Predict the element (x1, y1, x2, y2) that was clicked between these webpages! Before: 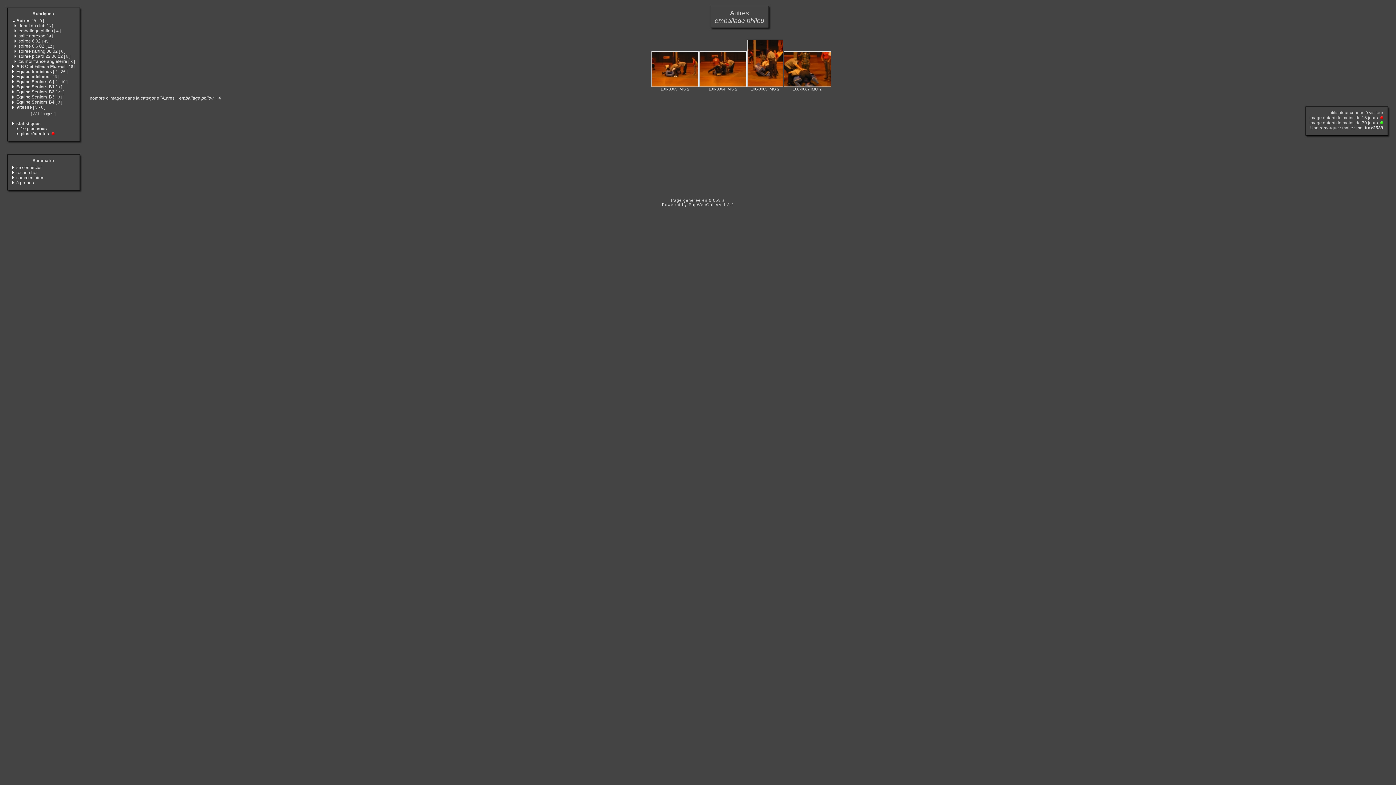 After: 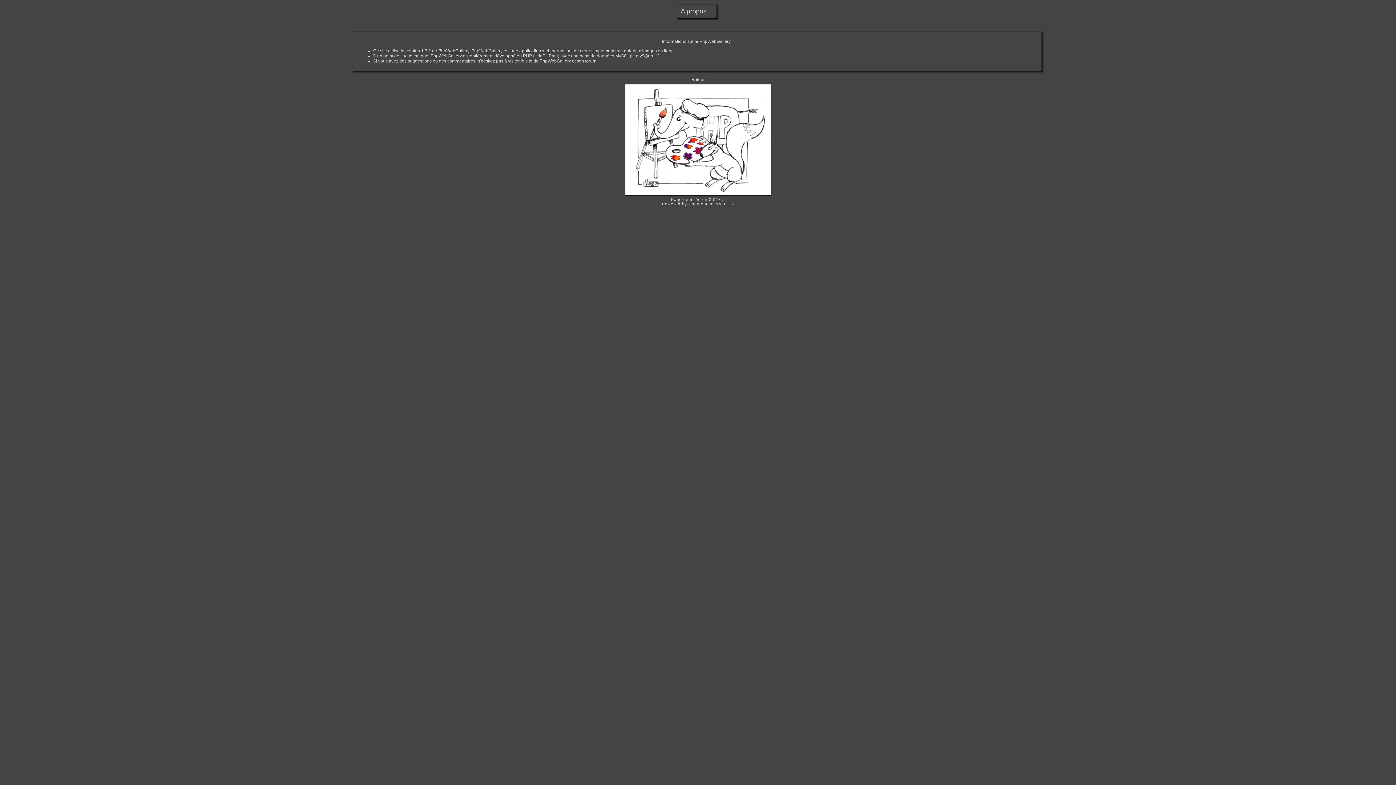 Action: label: à propos bbox: (16, 180, 33, 185)